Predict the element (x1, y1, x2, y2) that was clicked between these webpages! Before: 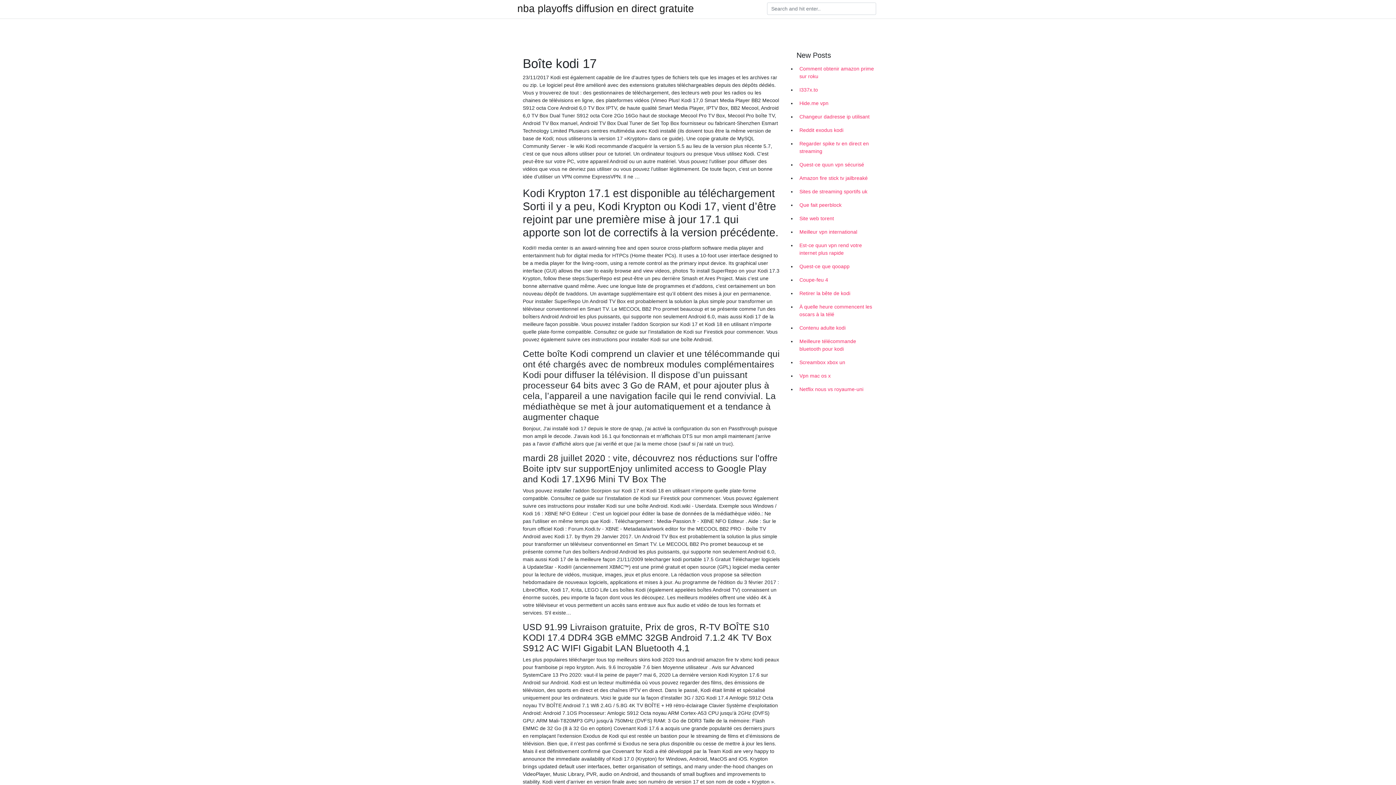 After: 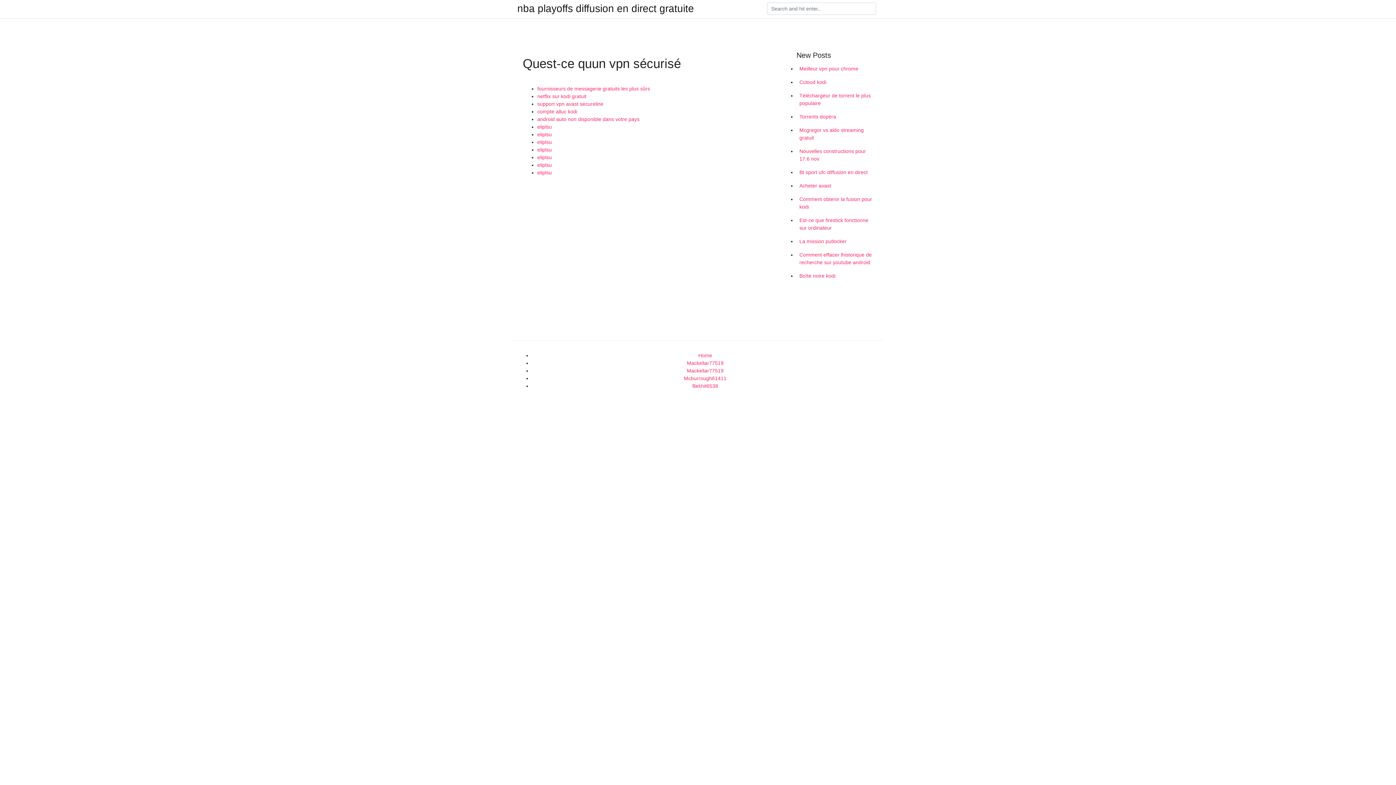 Action: bbox: (796, 158, 878, 171) label: Quest-ce quun vpn sécurisé